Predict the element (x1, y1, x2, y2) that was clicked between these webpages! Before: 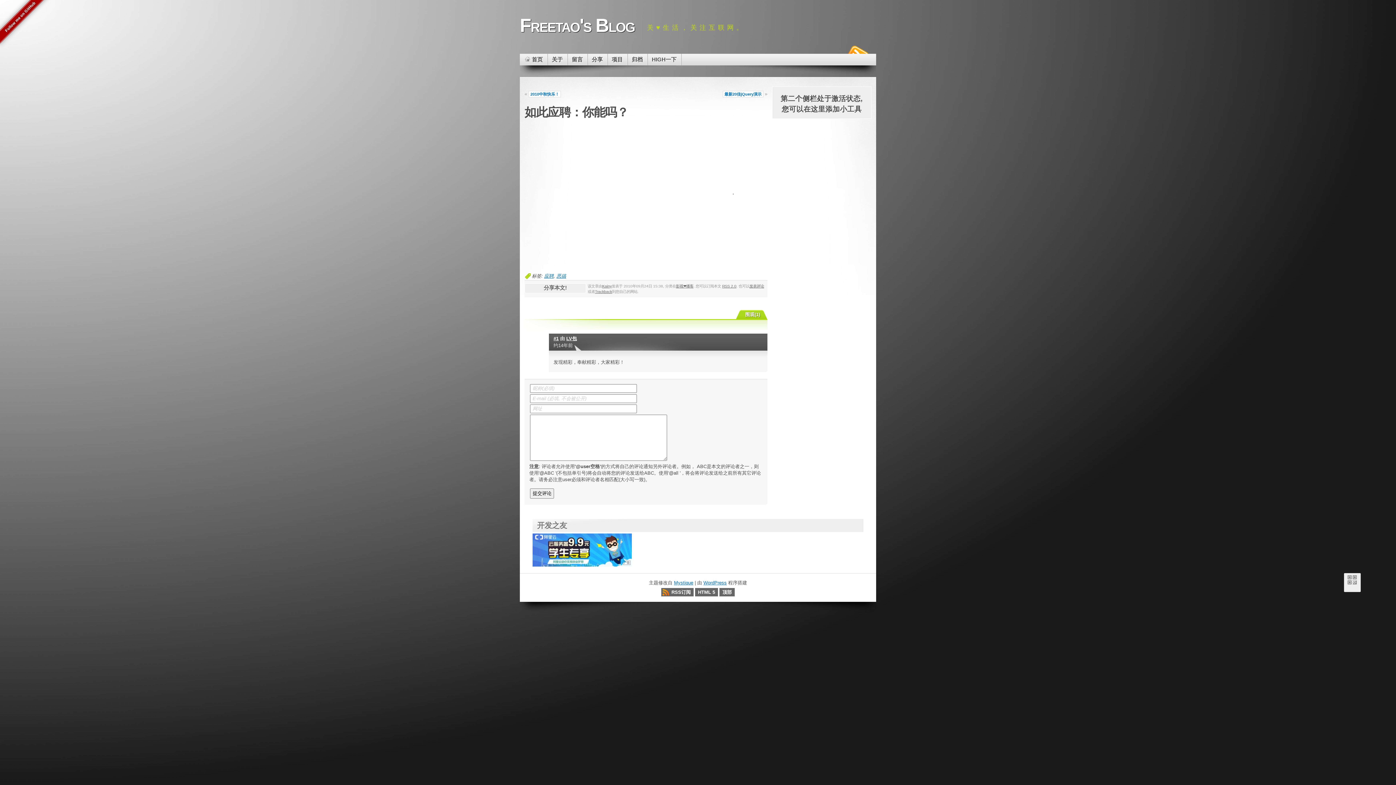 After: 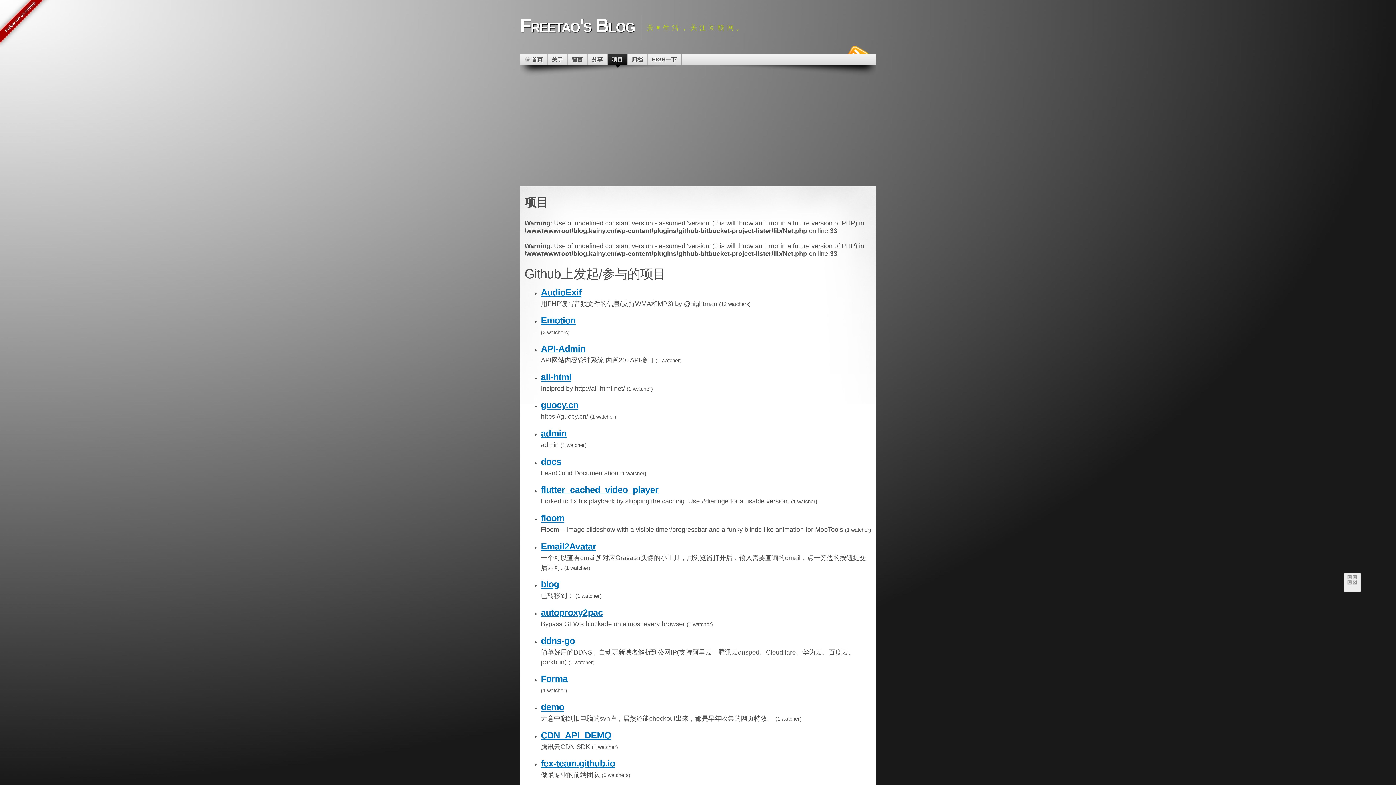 Action: label: 项目 bbox: (608, 53, 627, 65)